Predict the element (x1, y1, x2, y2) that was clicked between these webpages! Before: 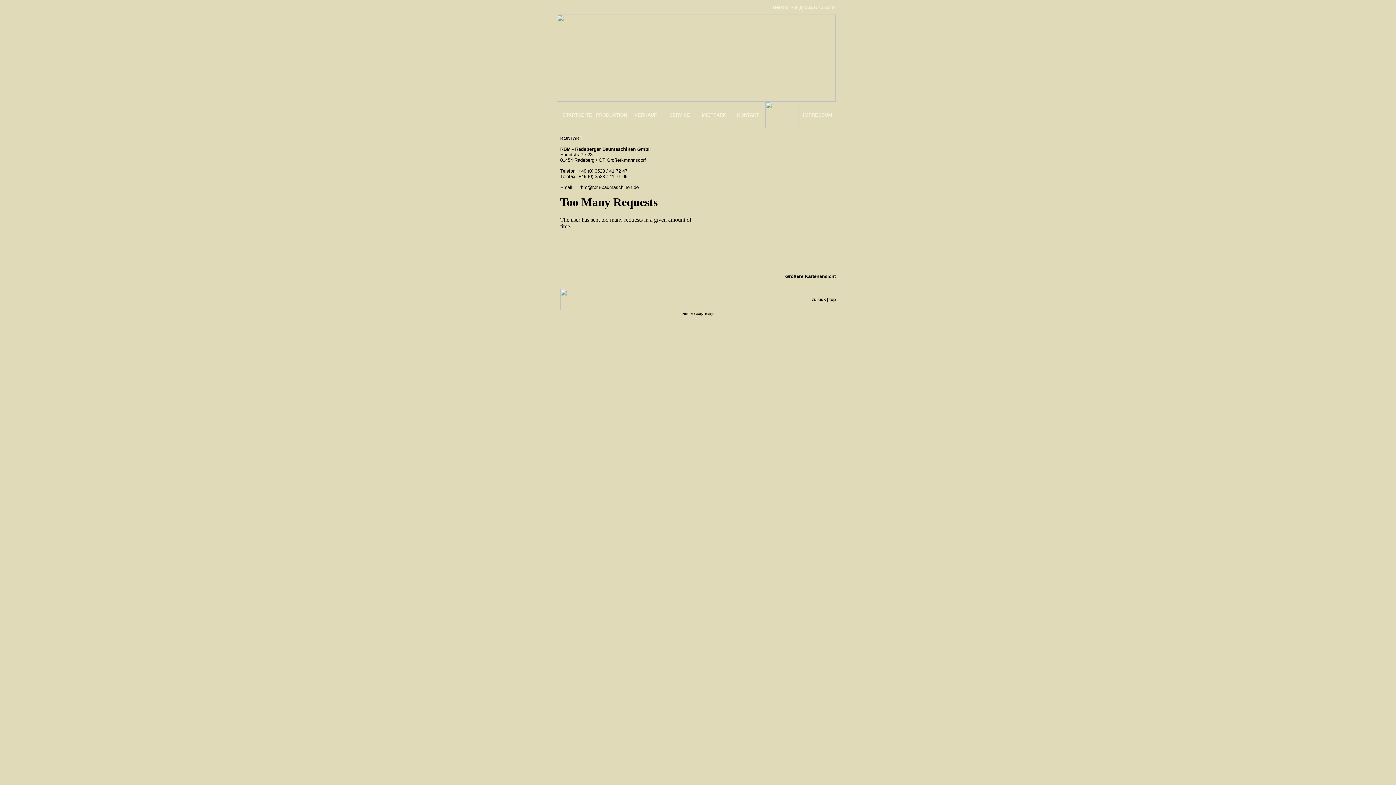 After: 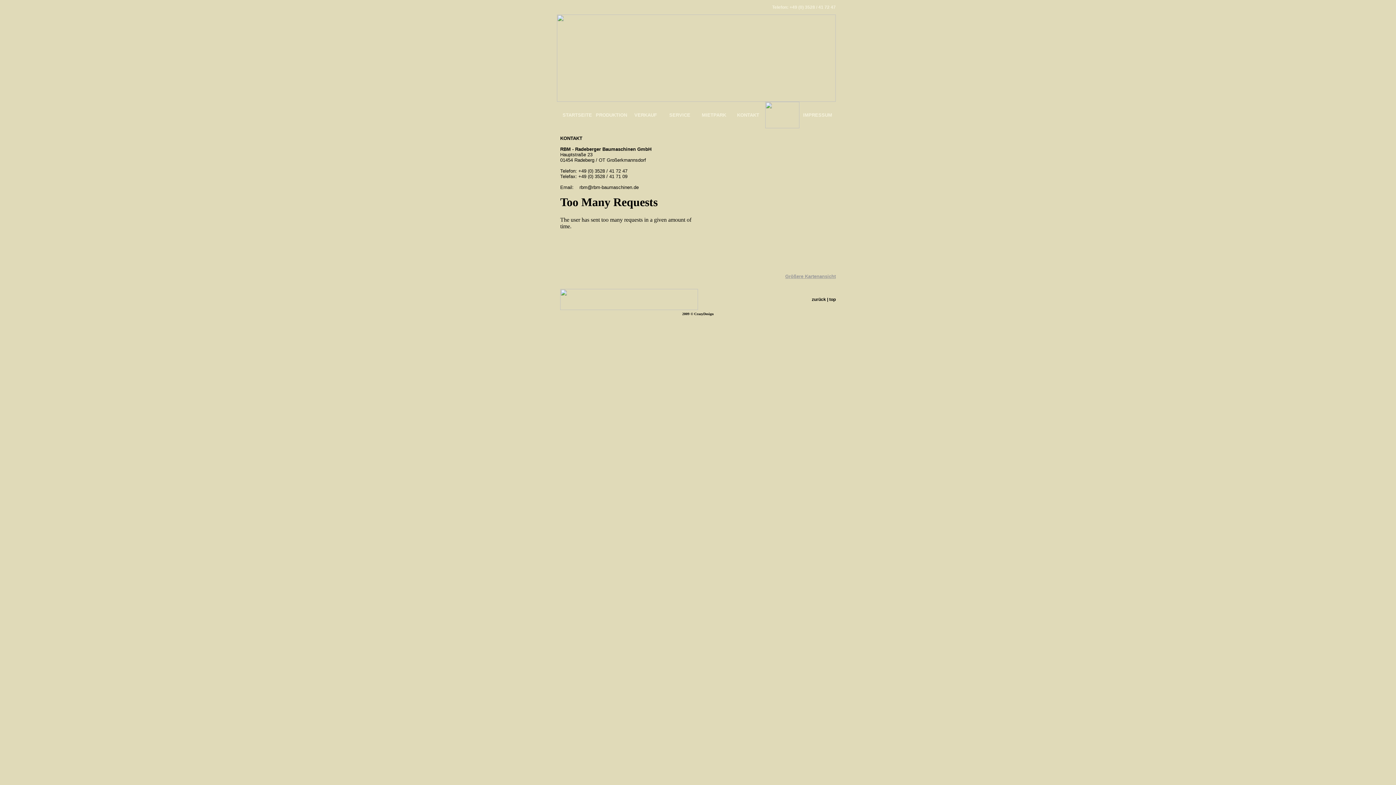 Action: label: Größere Kartenansicht bbox: (785, 273, 836, 279)